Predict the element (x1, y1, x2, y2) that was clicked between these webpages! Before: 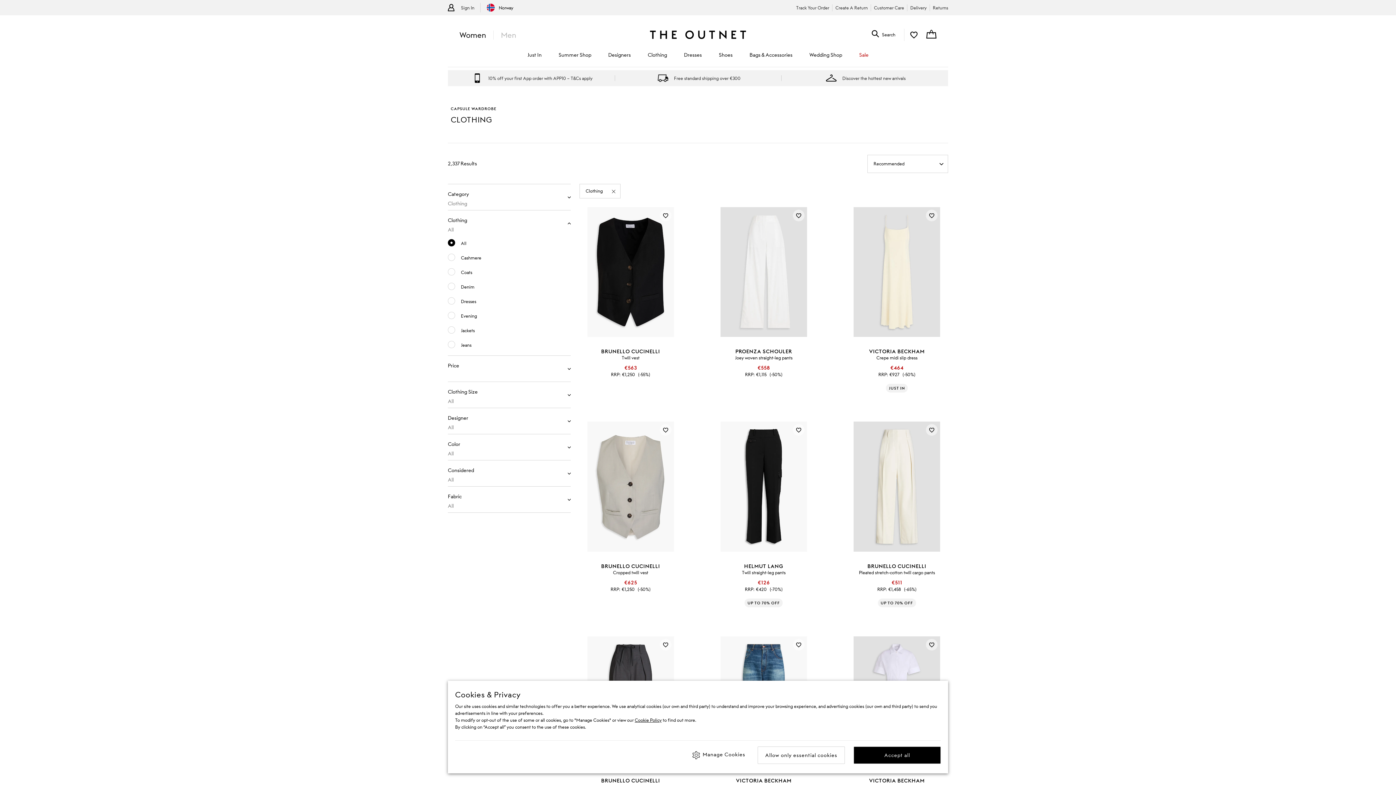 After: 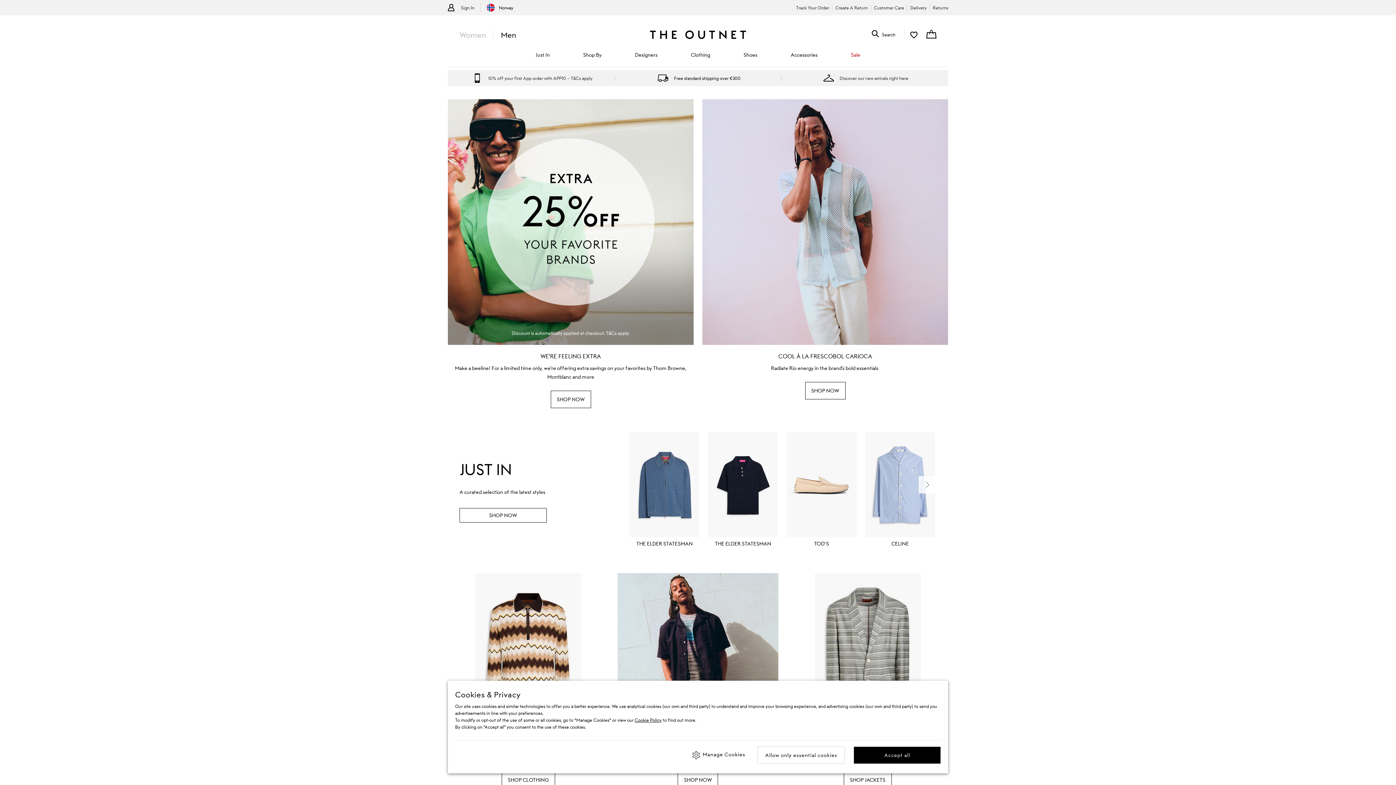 Action: bbox: (493, 30, 516, 39) label: Men